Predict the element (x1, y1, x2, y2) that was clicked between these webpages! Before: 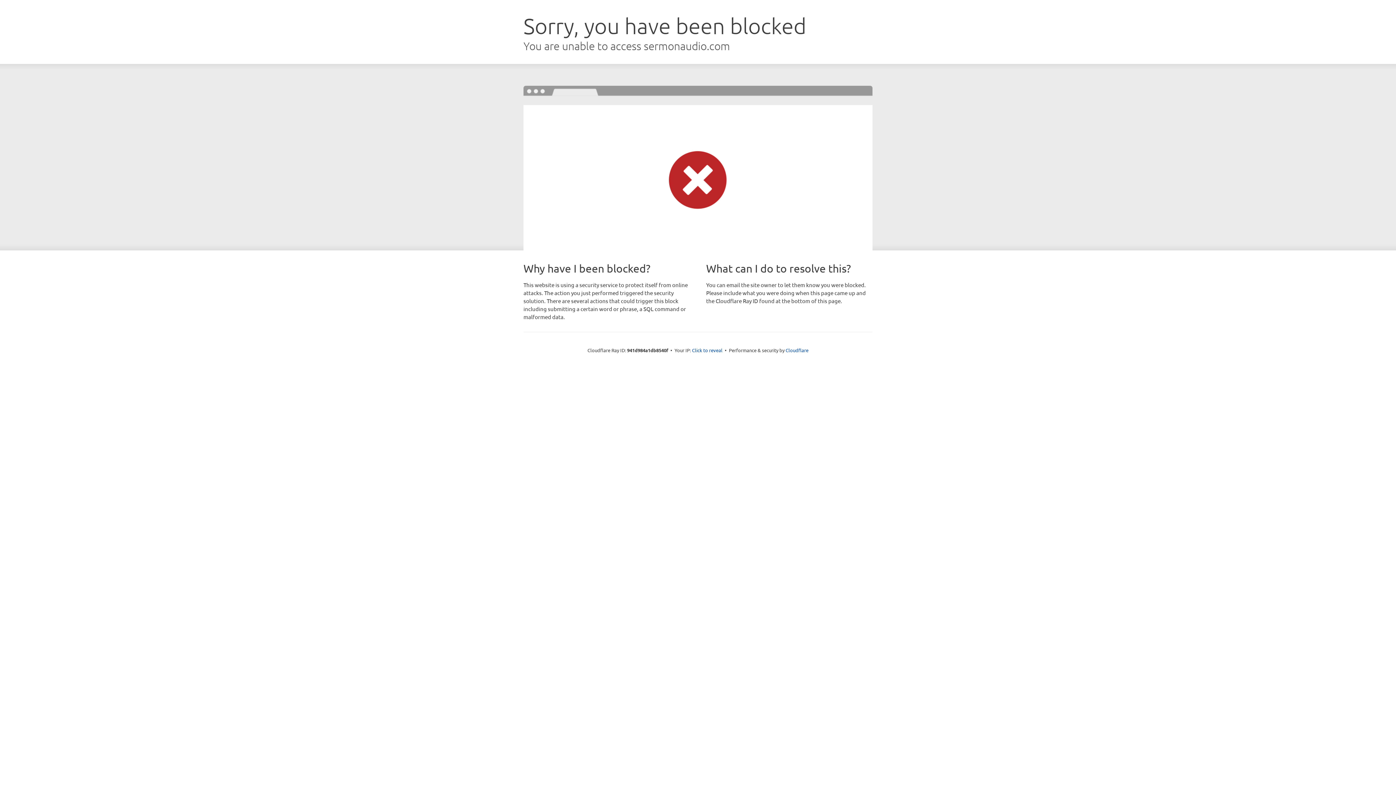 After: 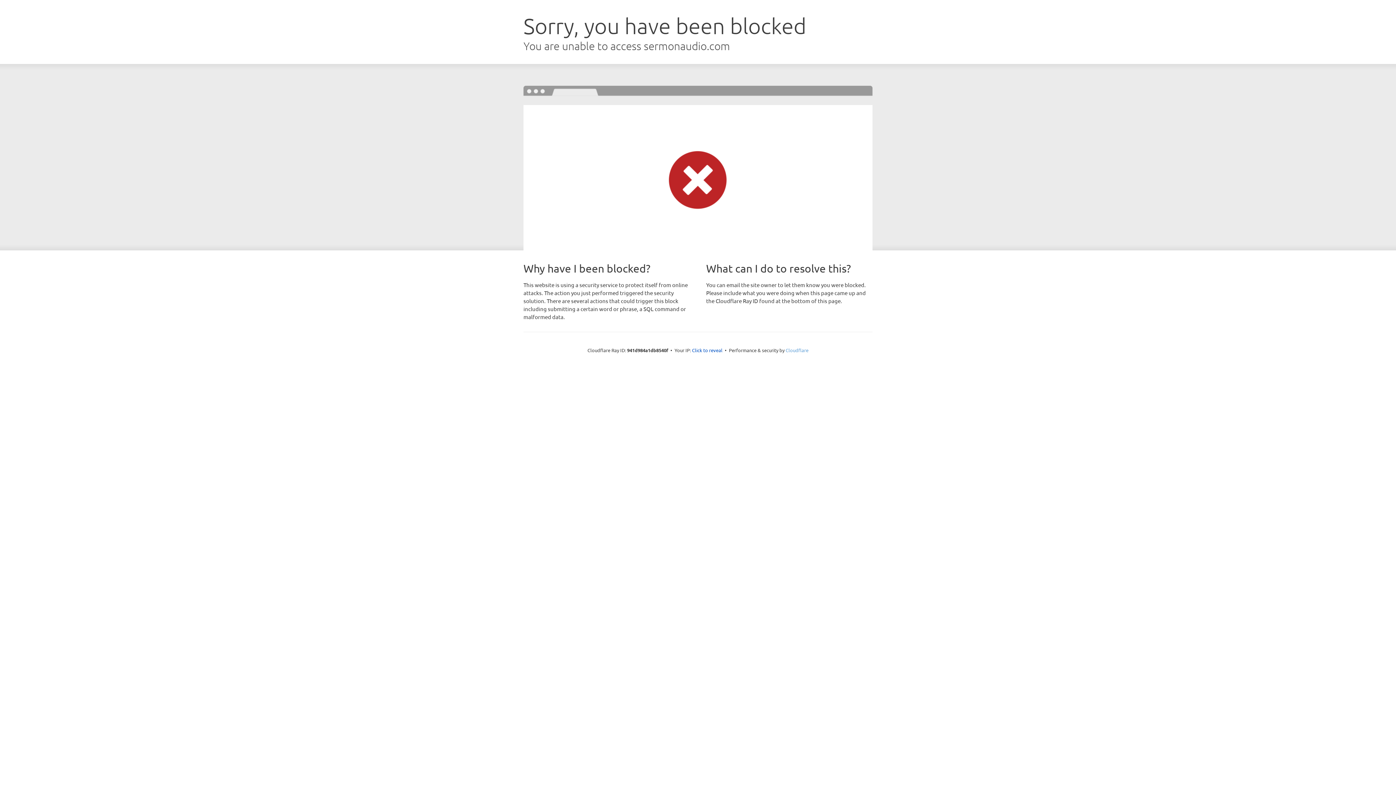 Action: label: Cloudflare bbox: (785, 347, 808, 353)